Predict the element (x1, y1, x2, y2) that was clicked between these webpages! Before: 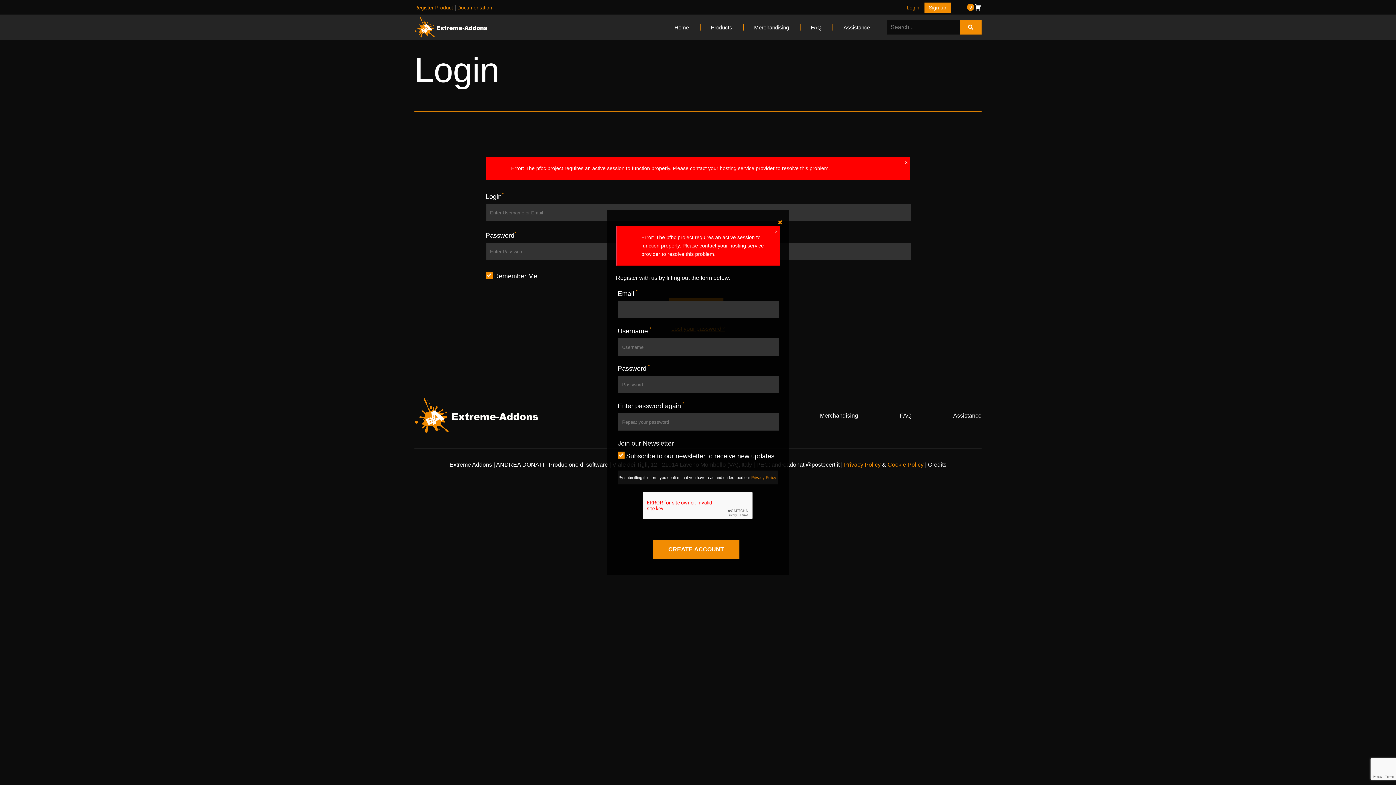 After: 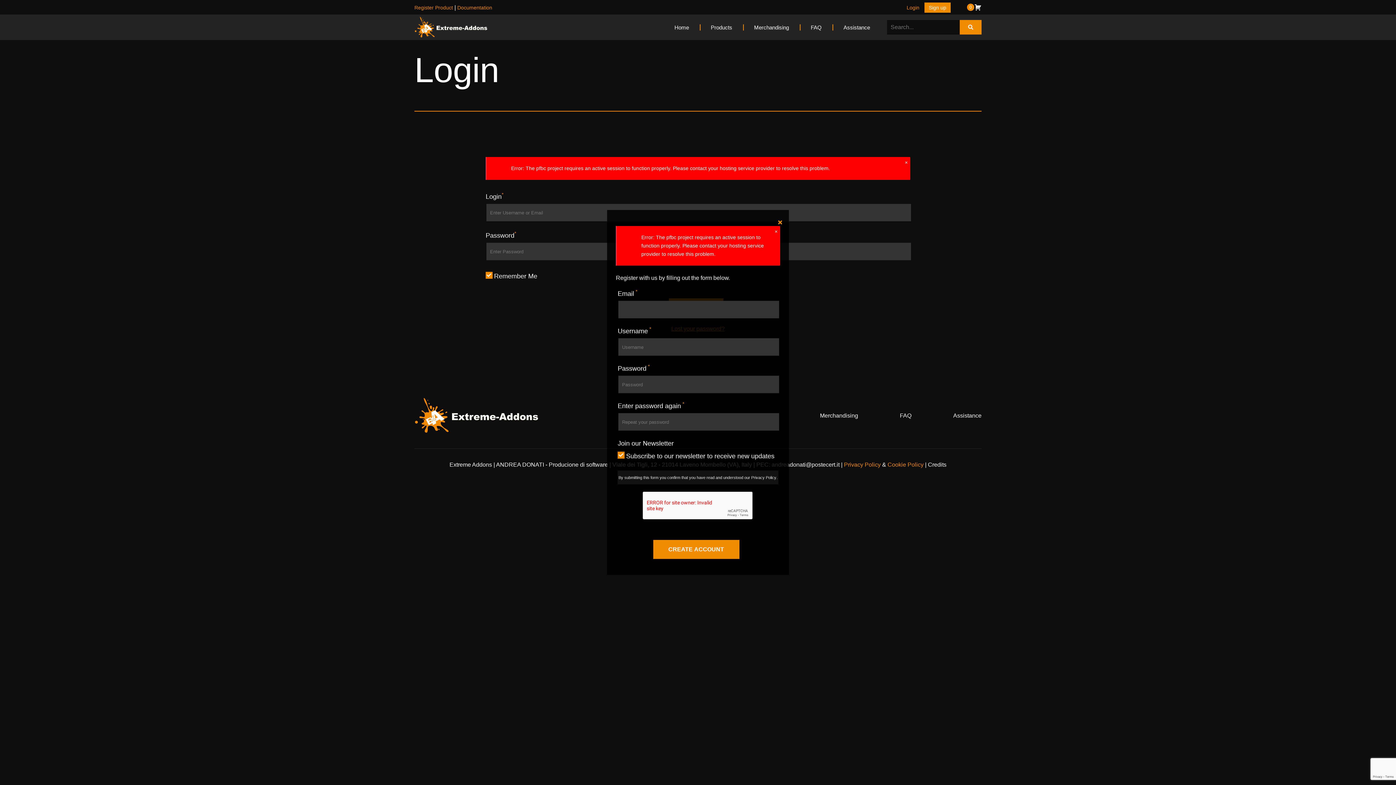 Action: bbox: (751, 475, 776, 480) label: Privacy Policy